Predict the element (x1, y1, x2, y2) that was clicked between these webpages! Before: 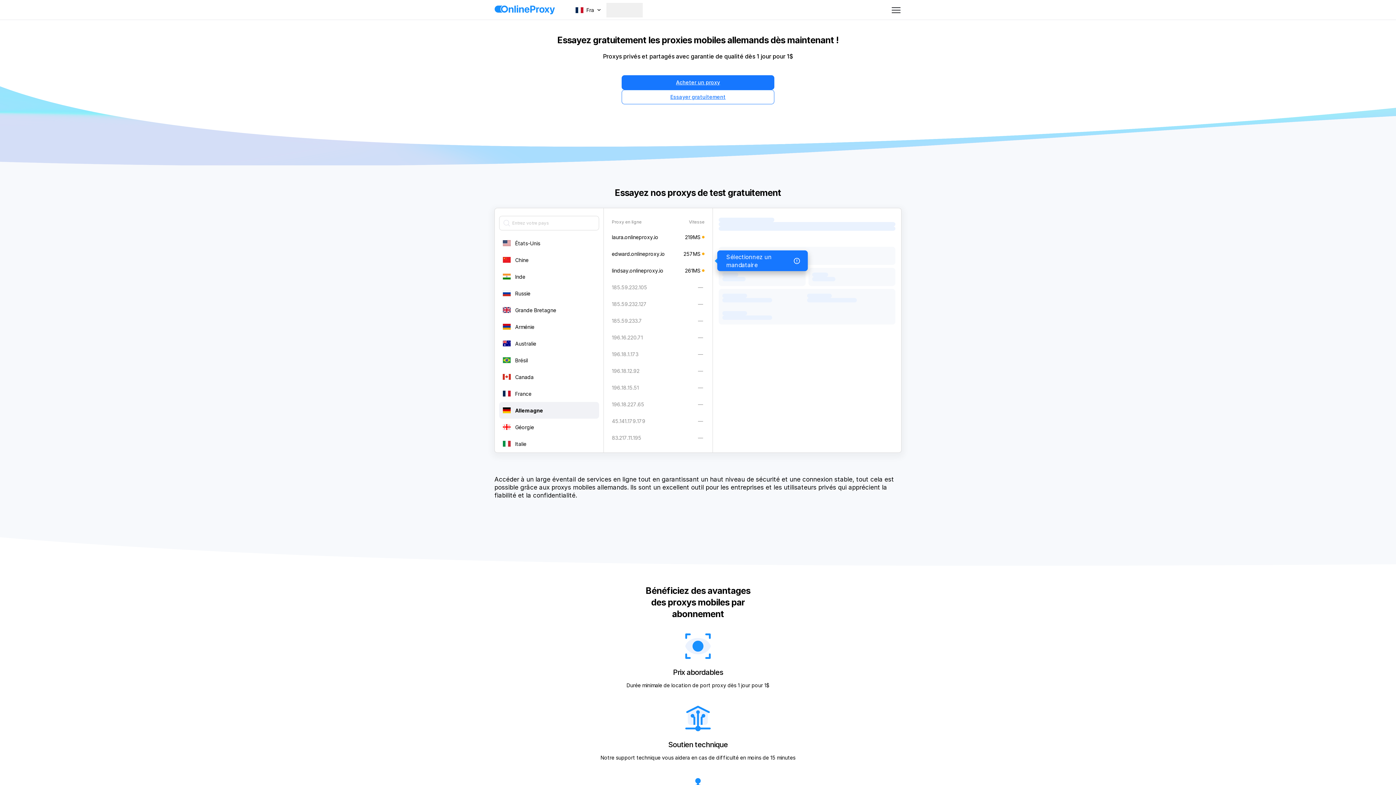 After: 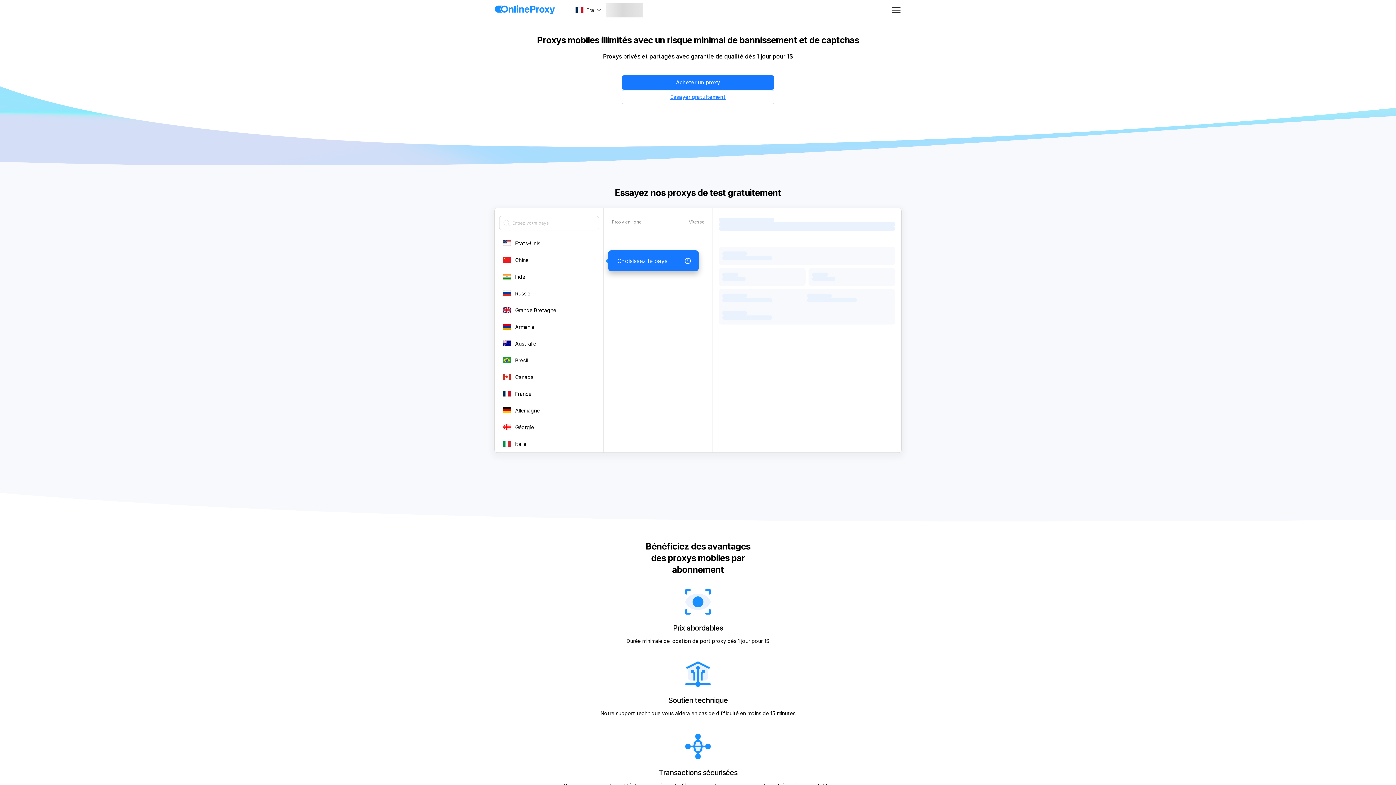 Action: bbox: (494, 3, 555, 14) label: main page